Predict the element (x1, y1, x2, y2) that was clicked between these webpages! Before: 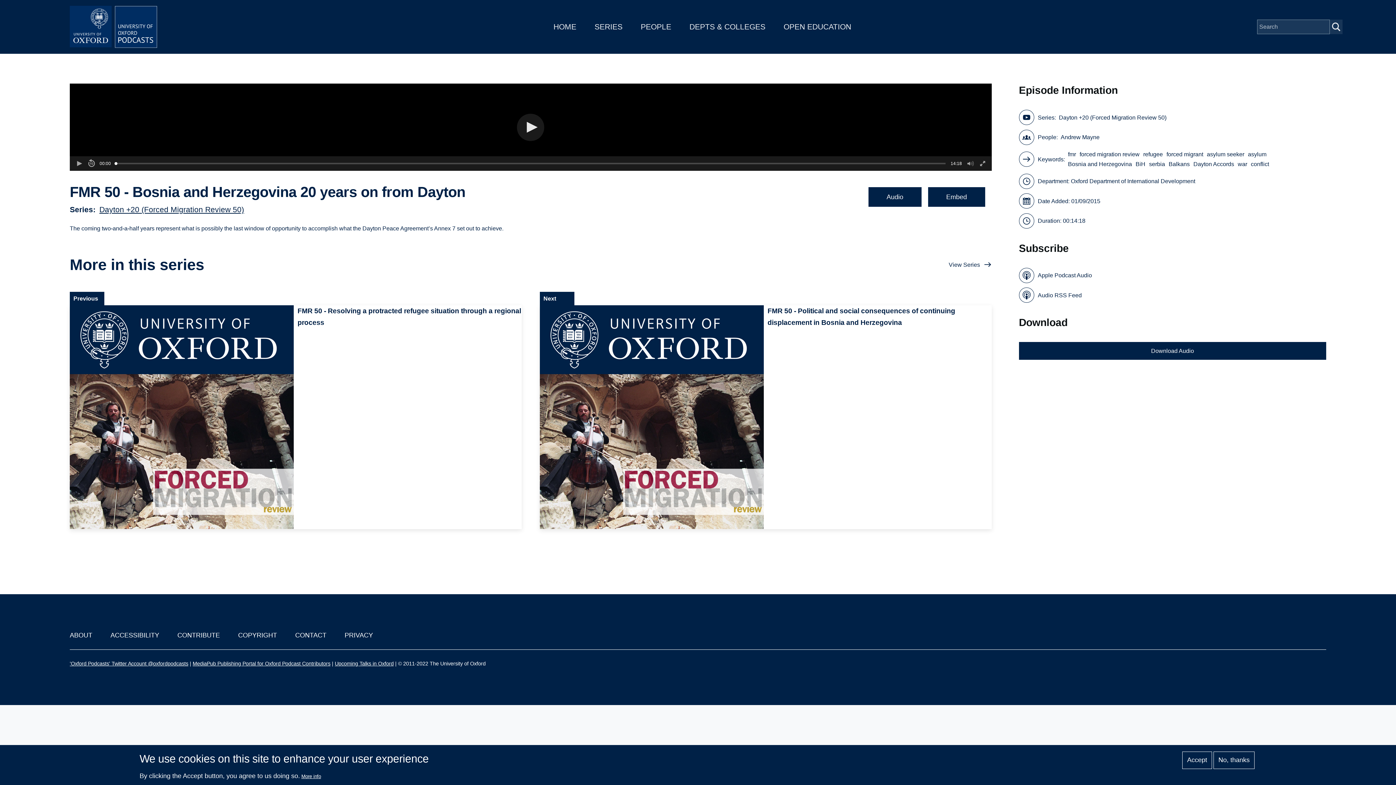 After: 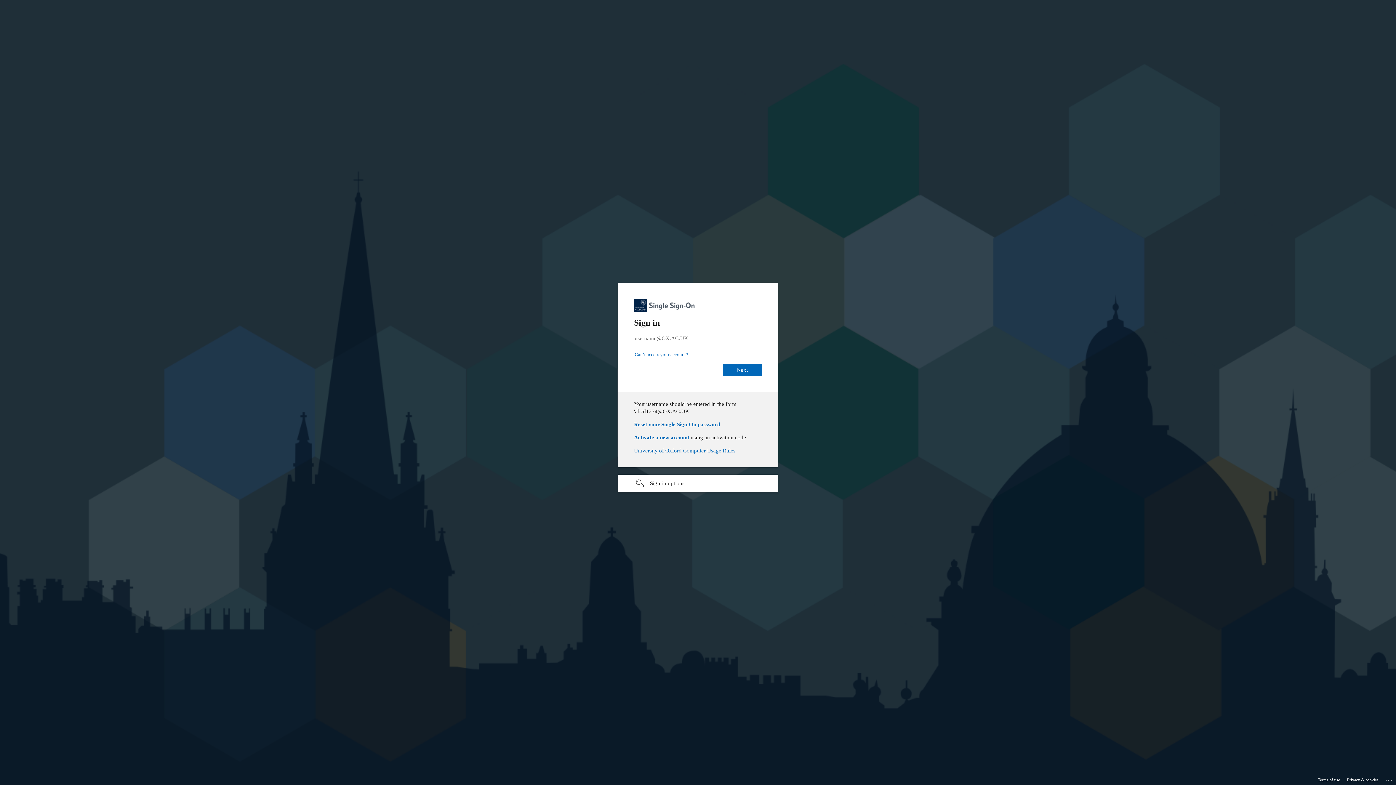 Action: label: MediaPub Publishing Portal for Oxford Podcast Contributors bbox: (192, 661, 330, 666)